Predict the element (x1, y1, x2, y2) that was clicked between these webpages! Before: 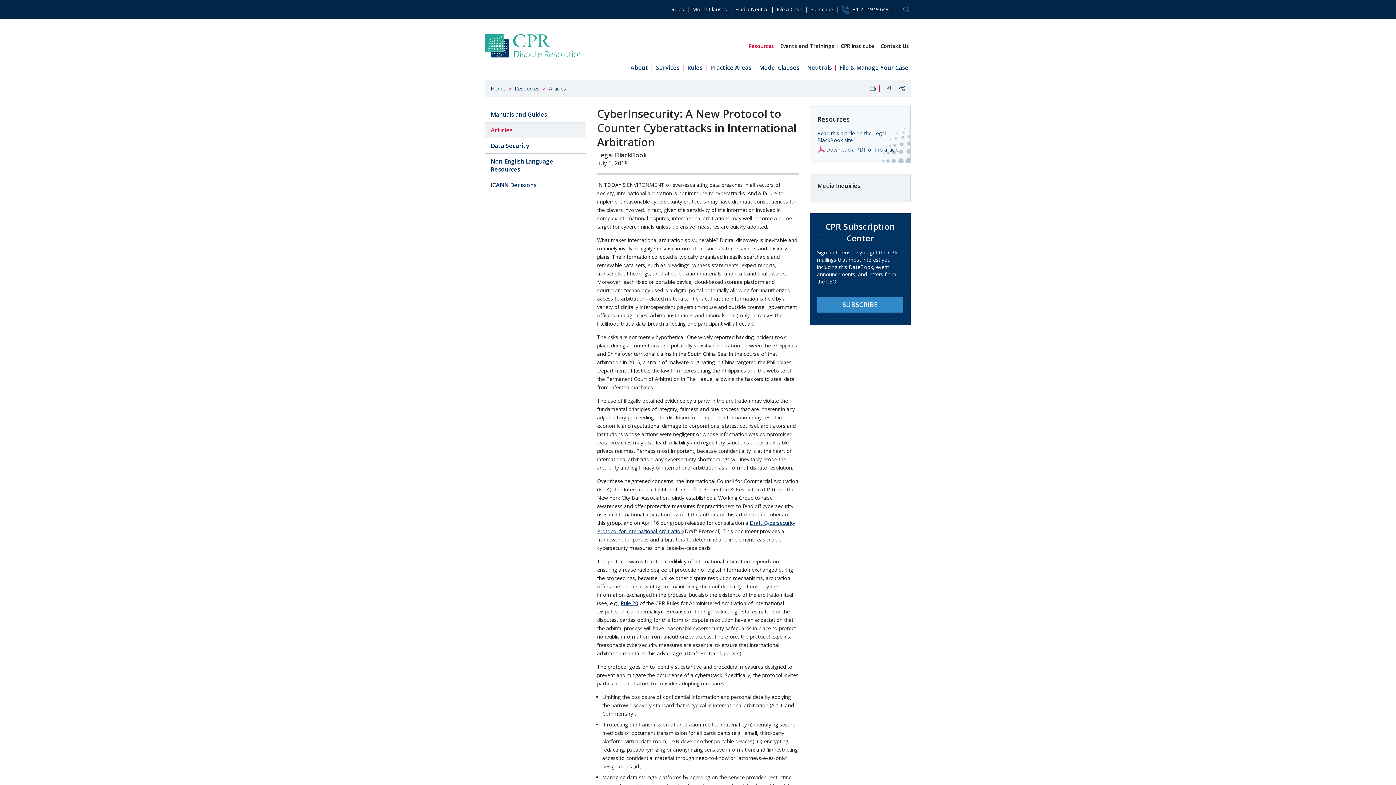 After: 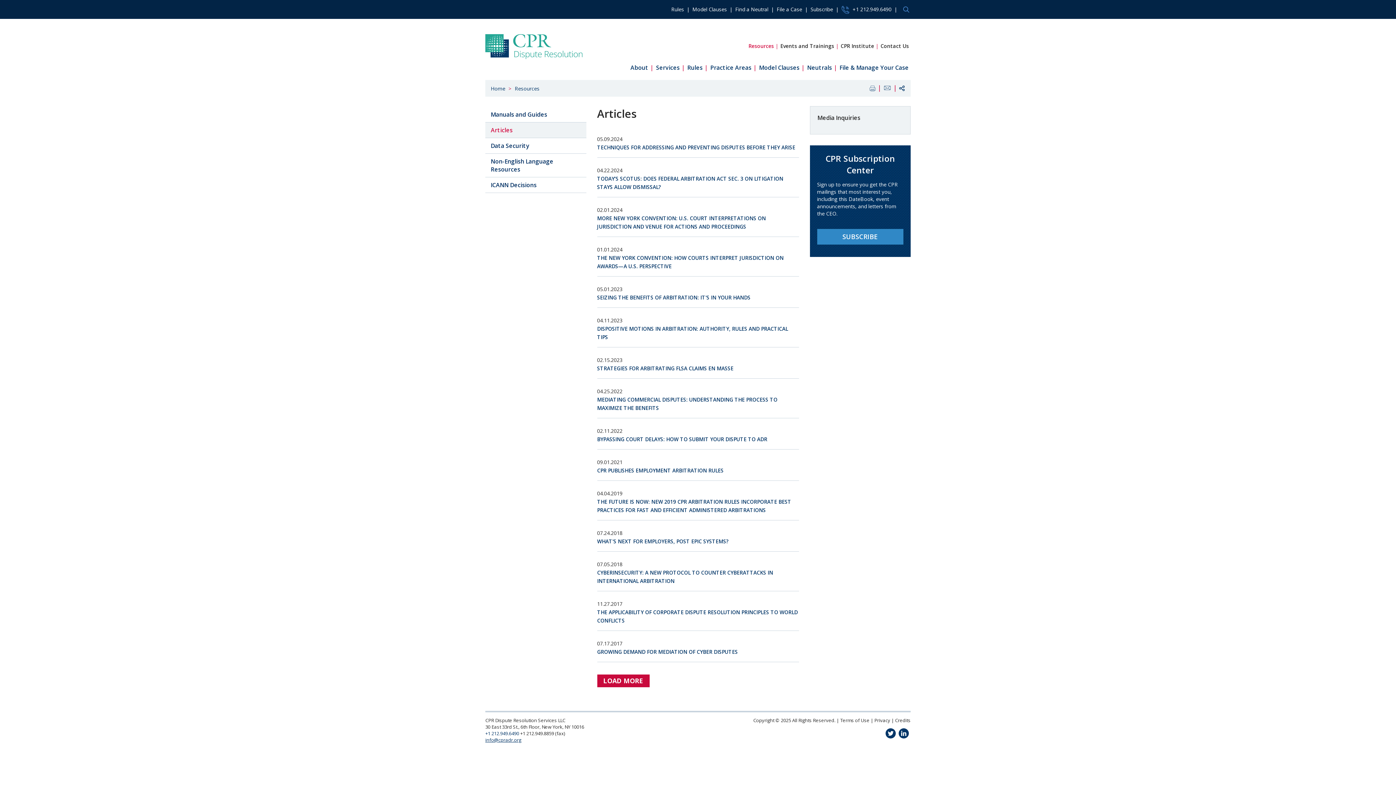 Action: label: Articles bbox: (485, 122, 586, 137)